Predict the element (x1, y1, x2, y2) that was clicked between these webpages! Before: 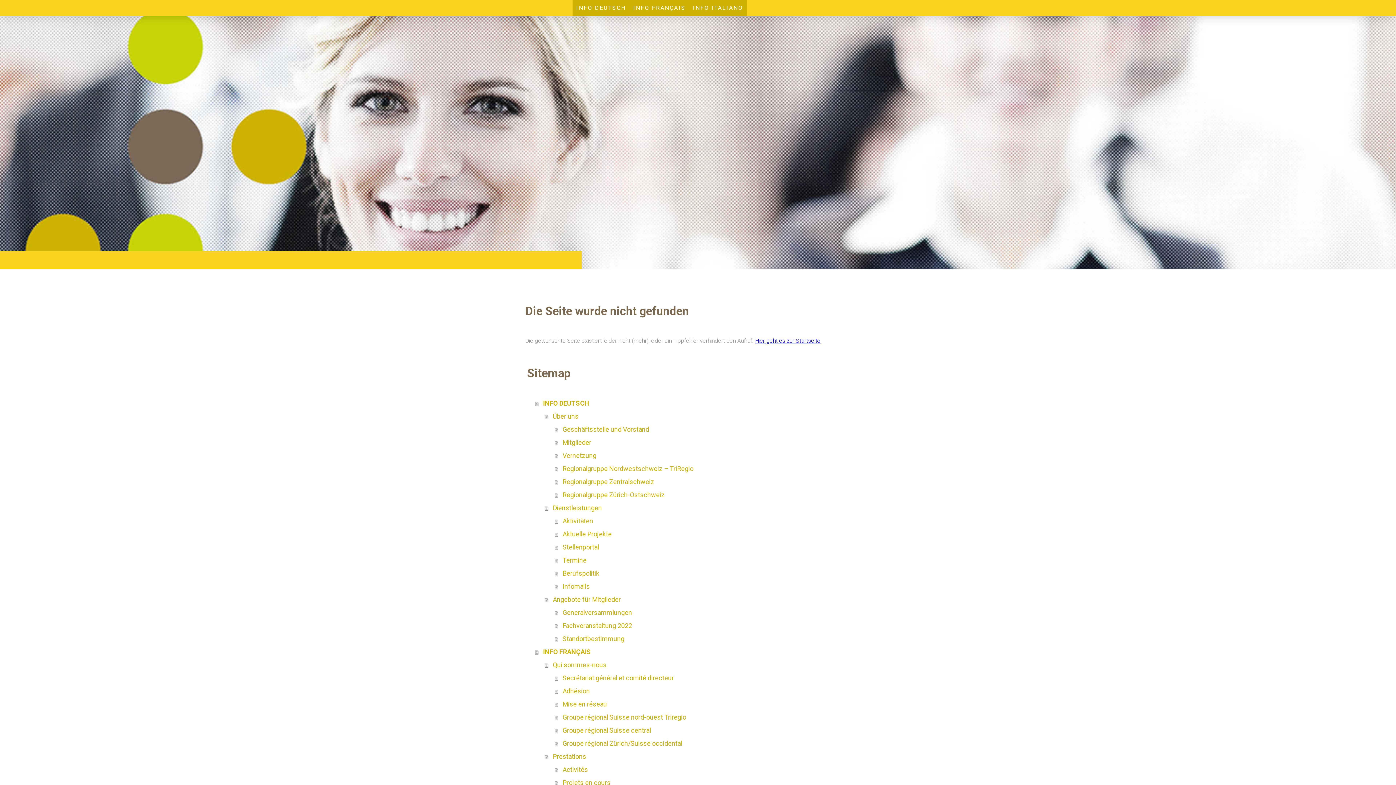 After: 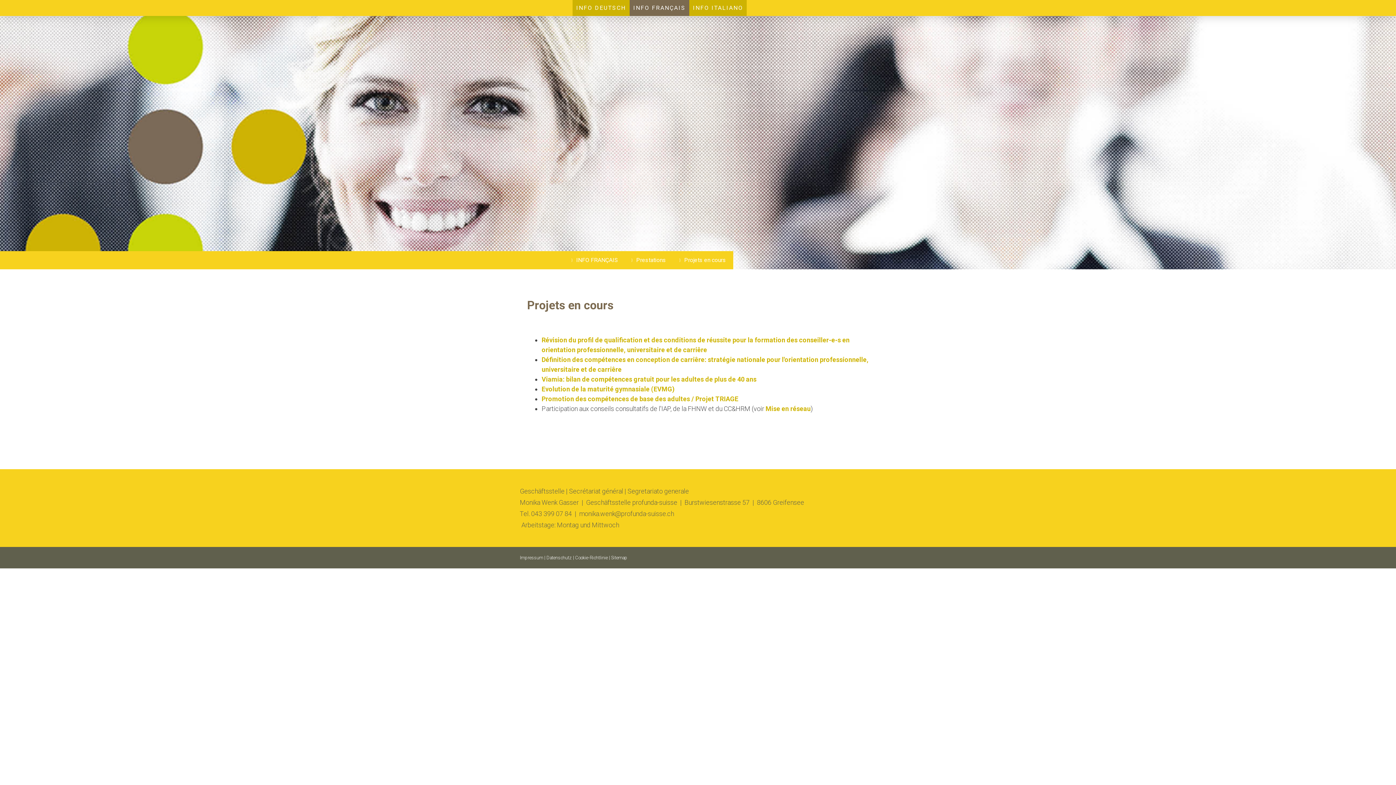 Action: label: Projets en cours bbox: (554, 776, 870, 789)